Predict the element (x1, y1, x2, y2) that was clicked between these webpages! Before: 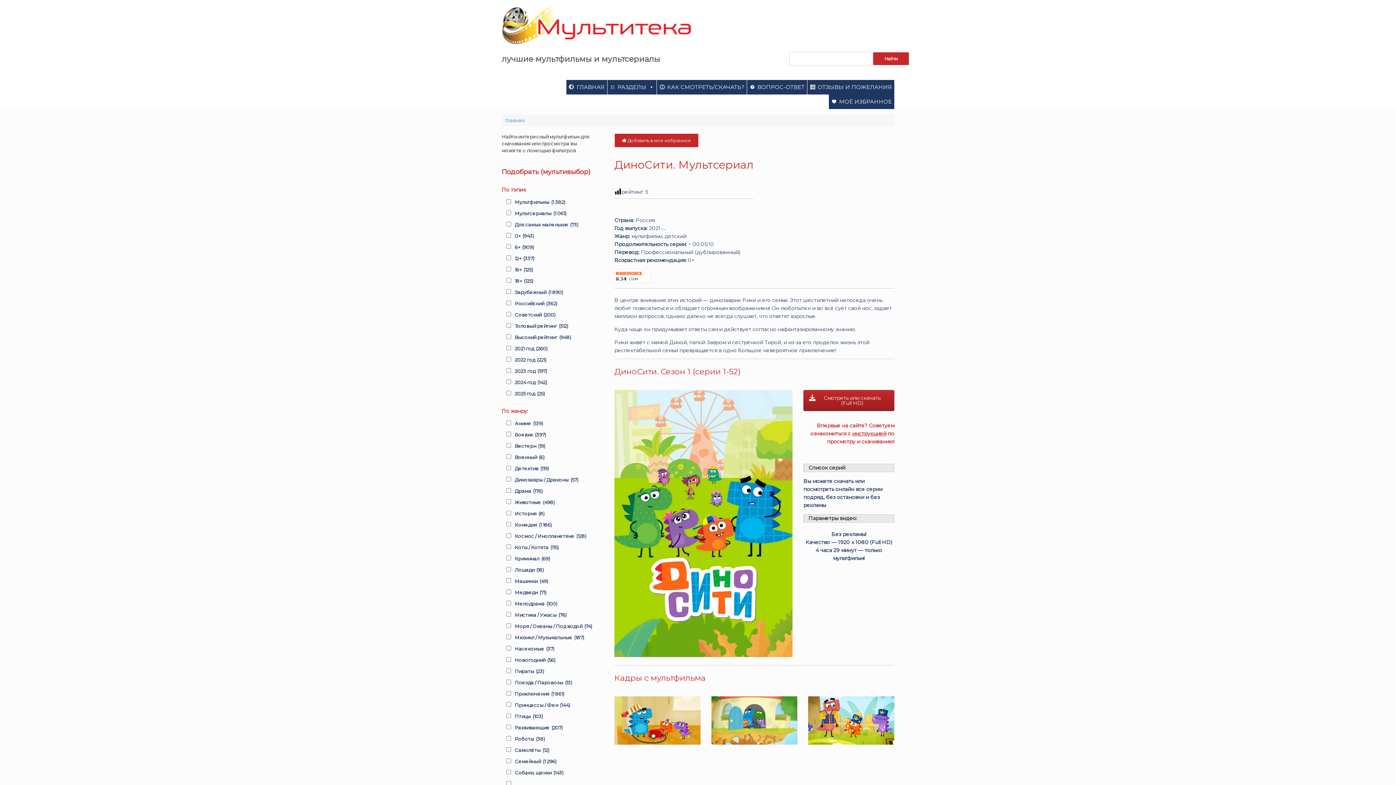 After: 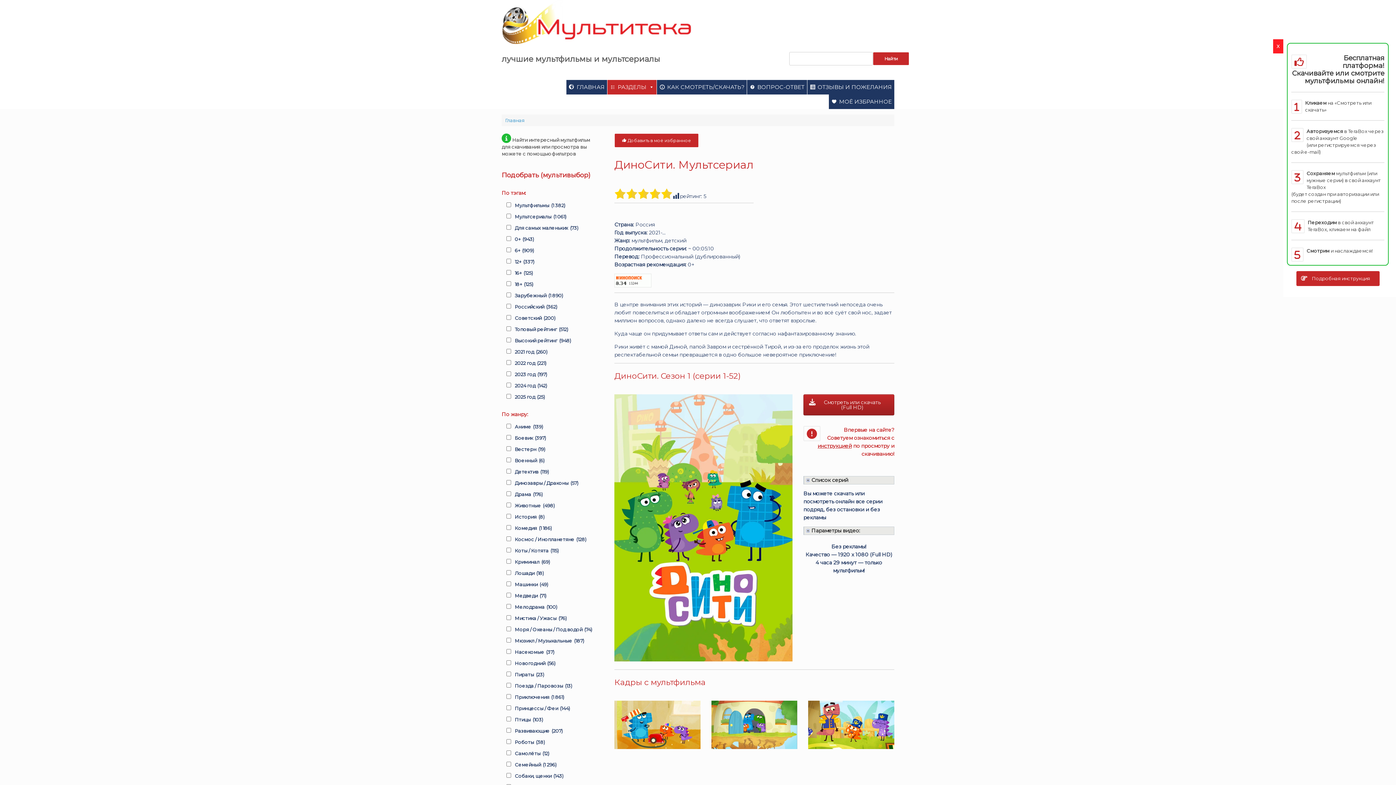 Action: bbox: (607, 80, 656, 94) label: РАЗДЕЛЫ